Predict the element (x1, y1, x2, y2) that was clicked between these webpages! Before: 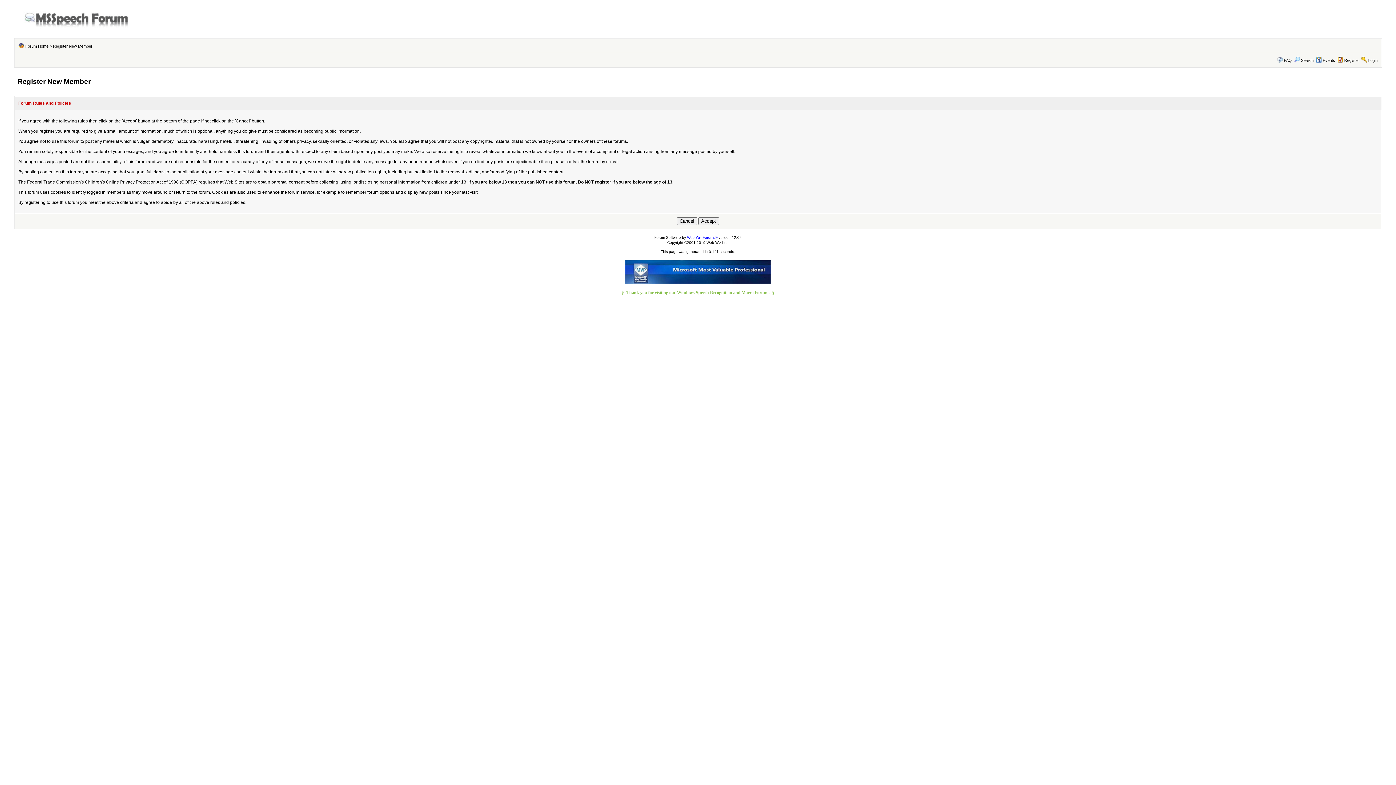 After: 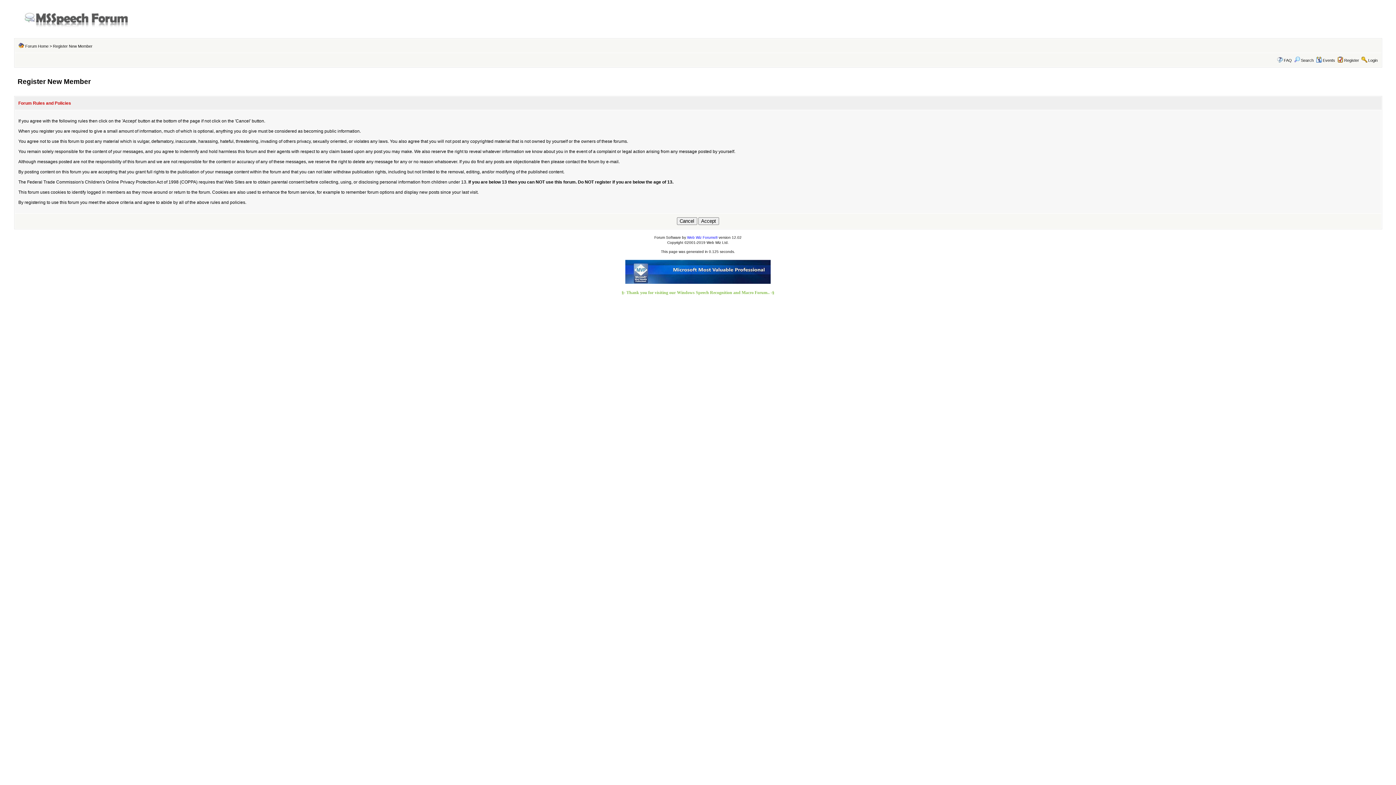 Action: bbox: (1344, 58, 1359, 62) label: Register